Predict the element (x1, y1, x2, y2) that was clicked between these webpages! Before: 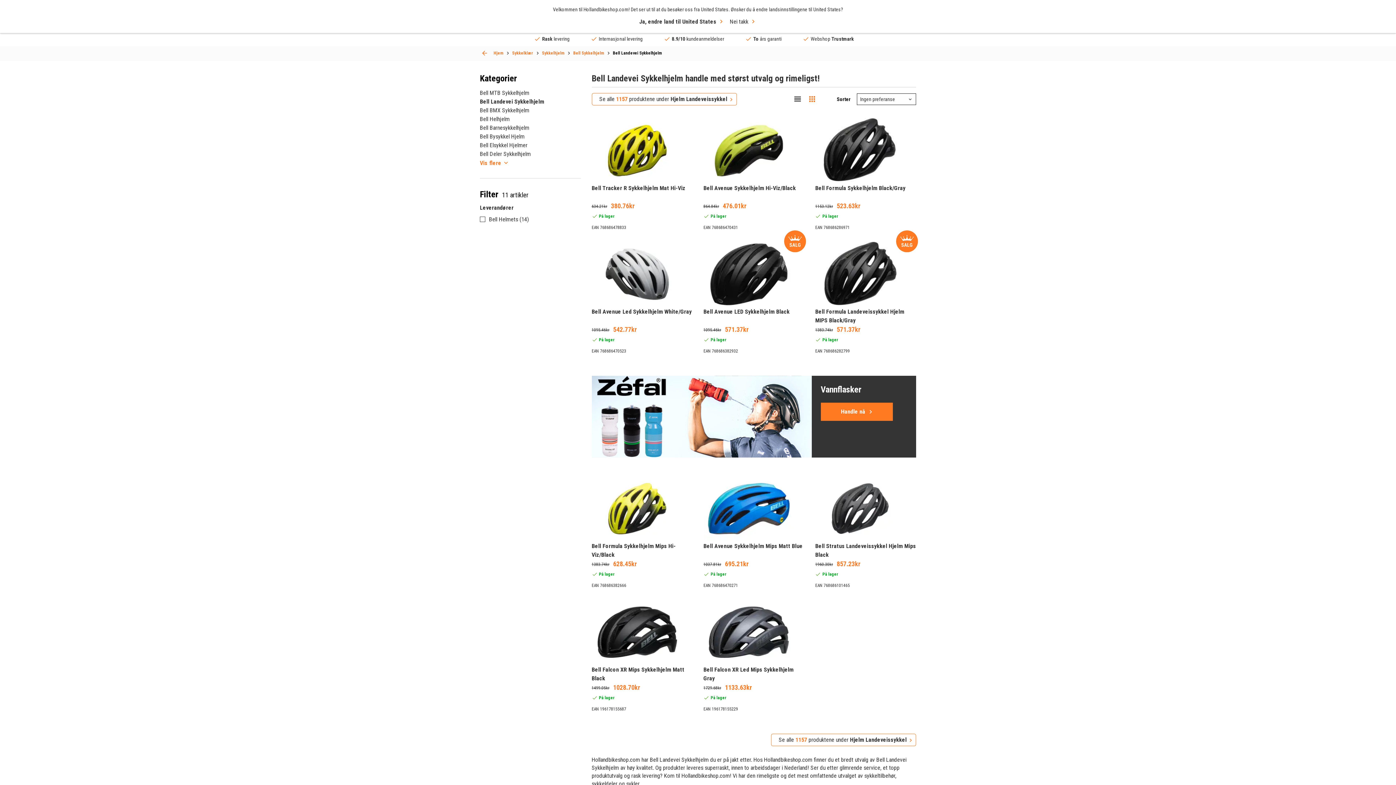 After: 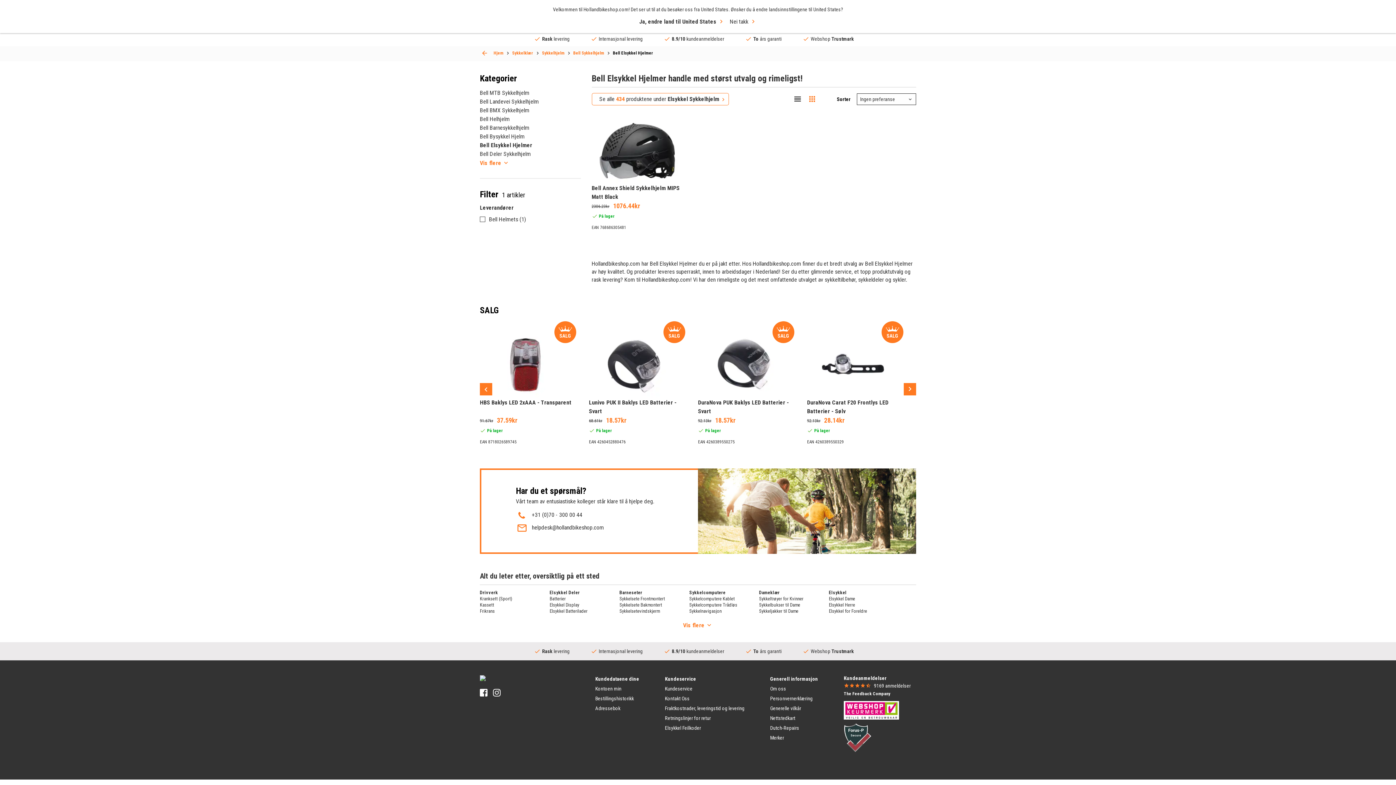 Action: label: Bell Elsykkel Hjelmer bbox: (480, 141, 527, 148)